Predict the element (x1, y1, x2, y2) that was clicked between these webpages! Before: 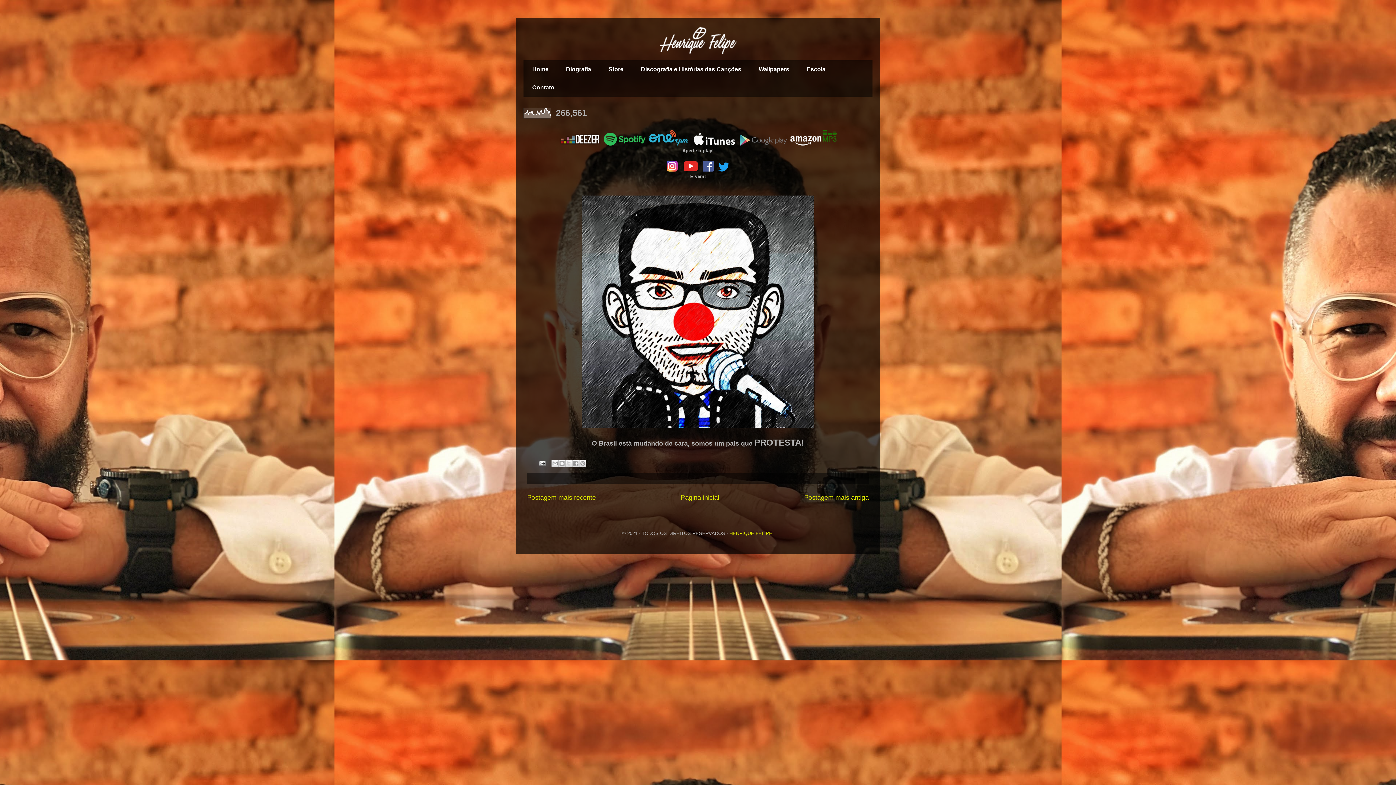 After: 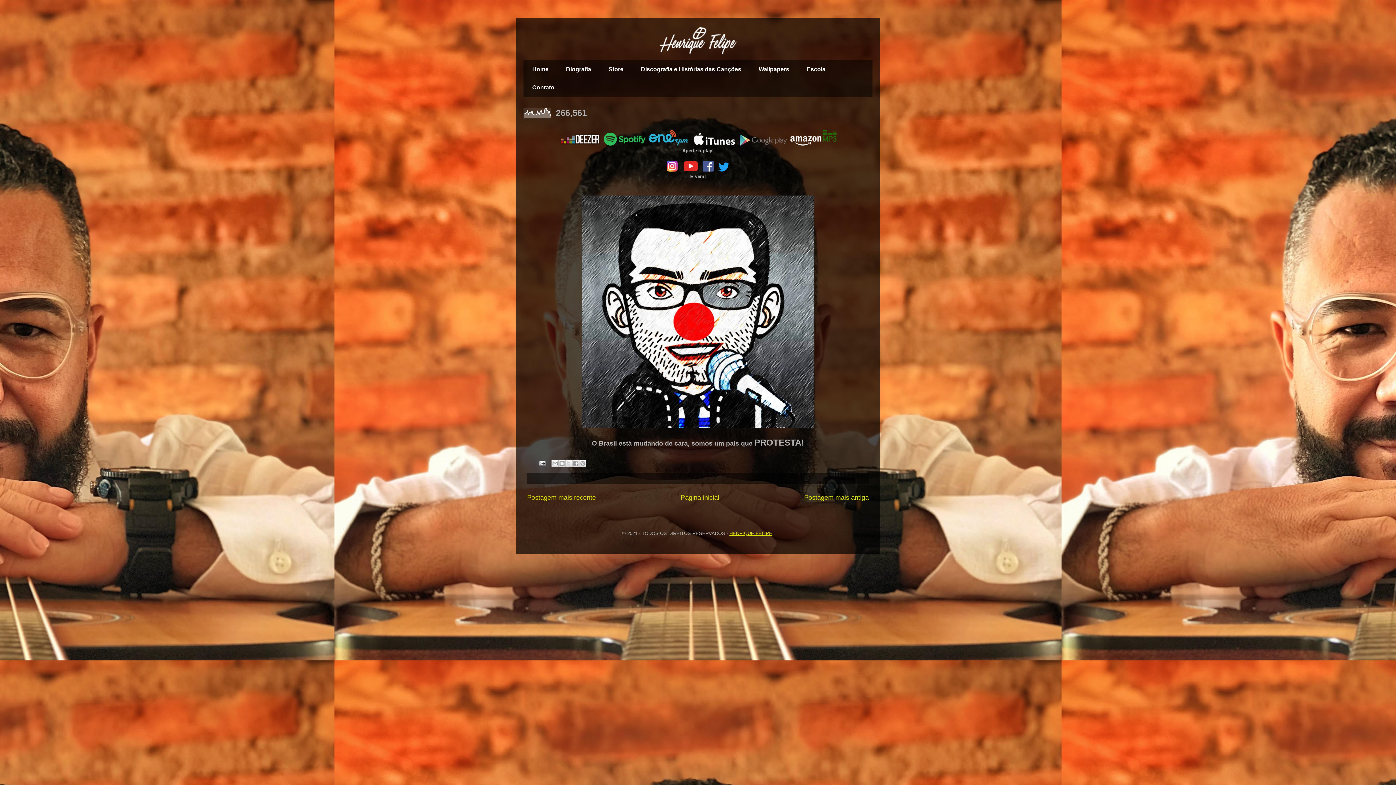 Action: label: HENRIQUE FELIPE bbox: (729, 530, 772, 536)